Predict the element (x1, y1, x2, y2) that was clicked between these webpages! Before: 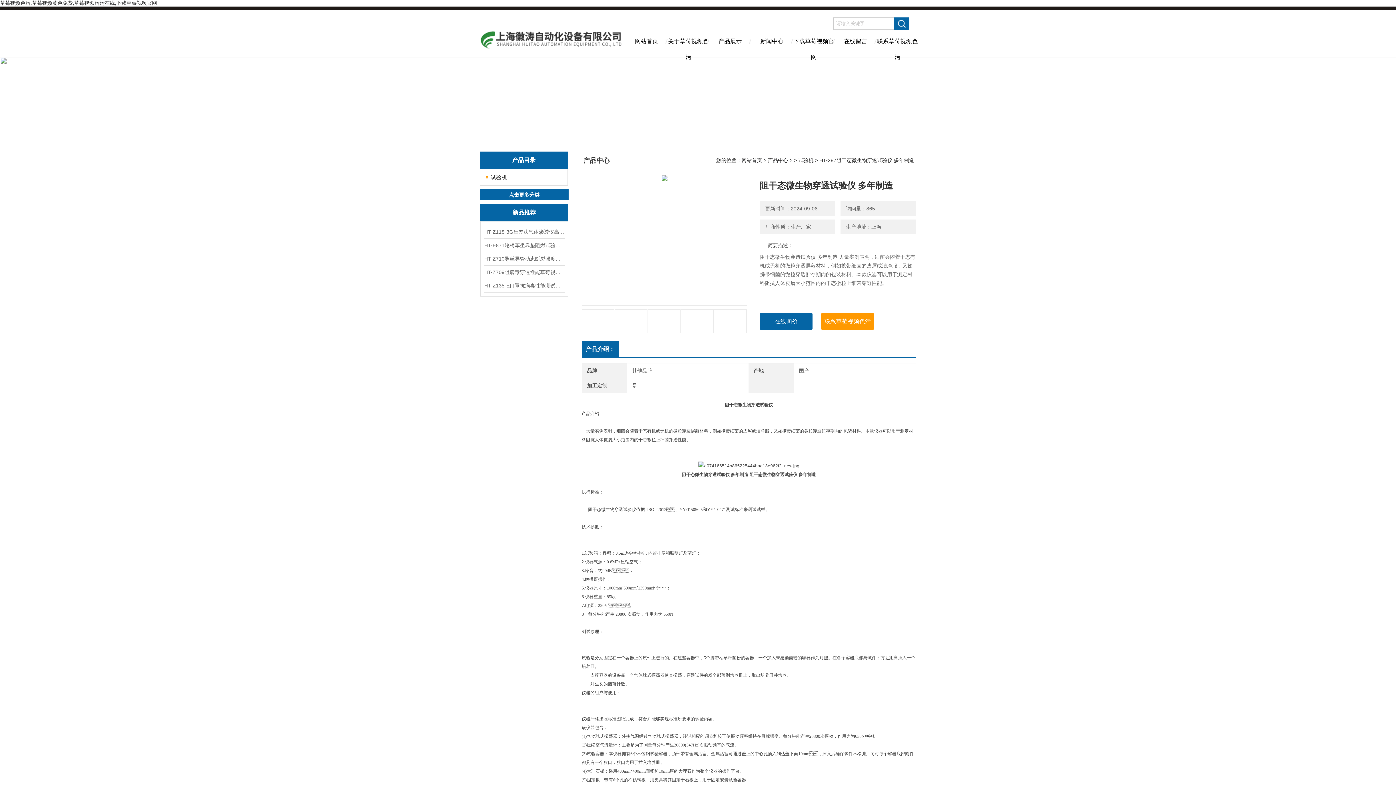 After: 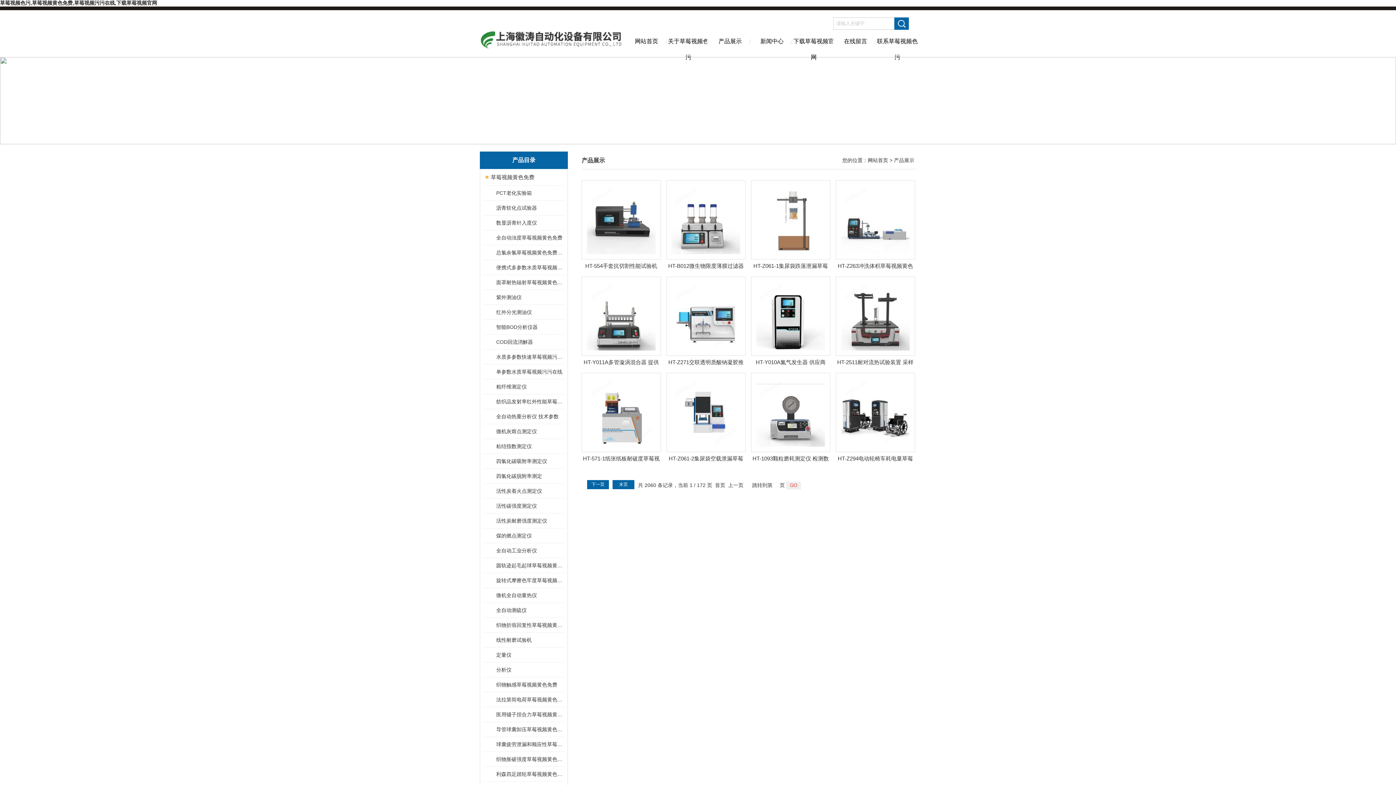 Action: bbox: (768, 157, 788, 163) label: 产品中心